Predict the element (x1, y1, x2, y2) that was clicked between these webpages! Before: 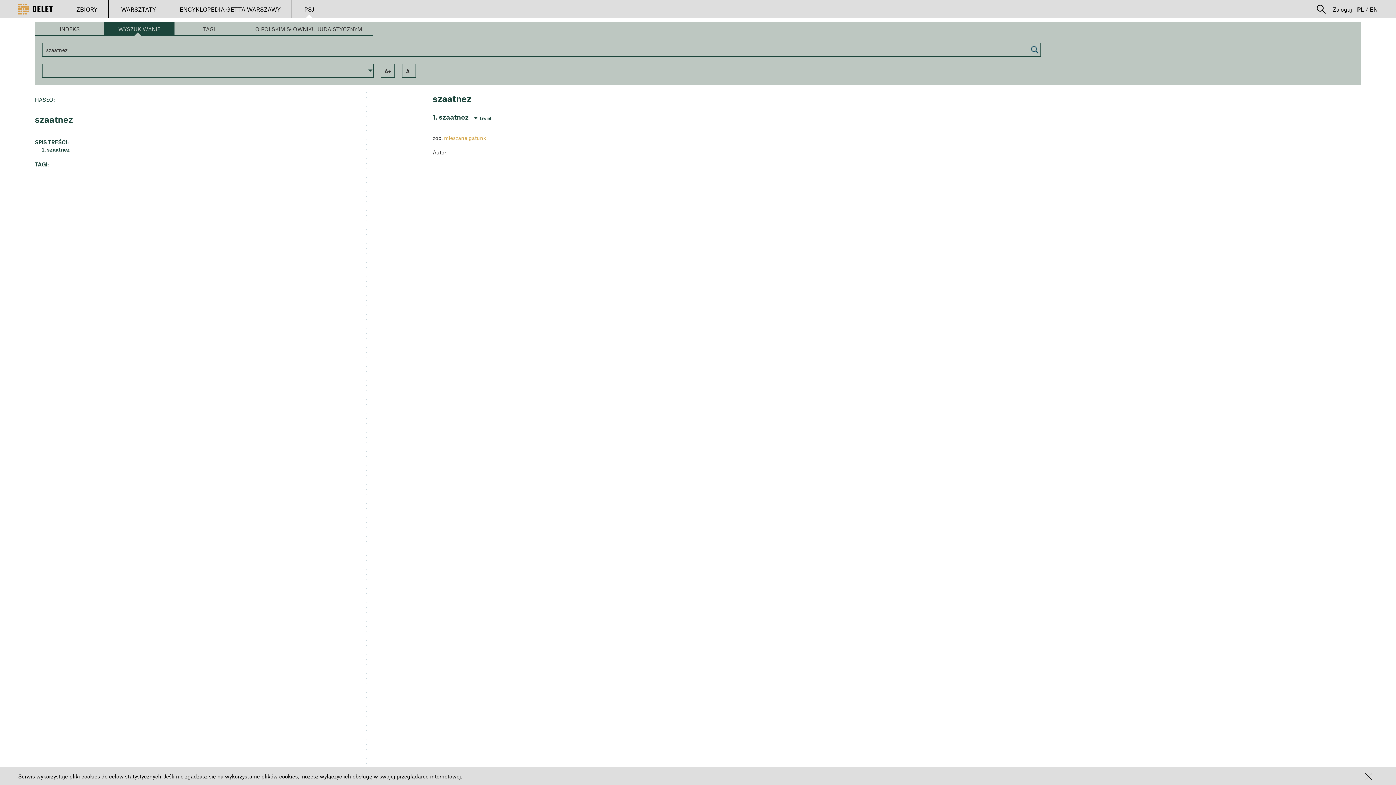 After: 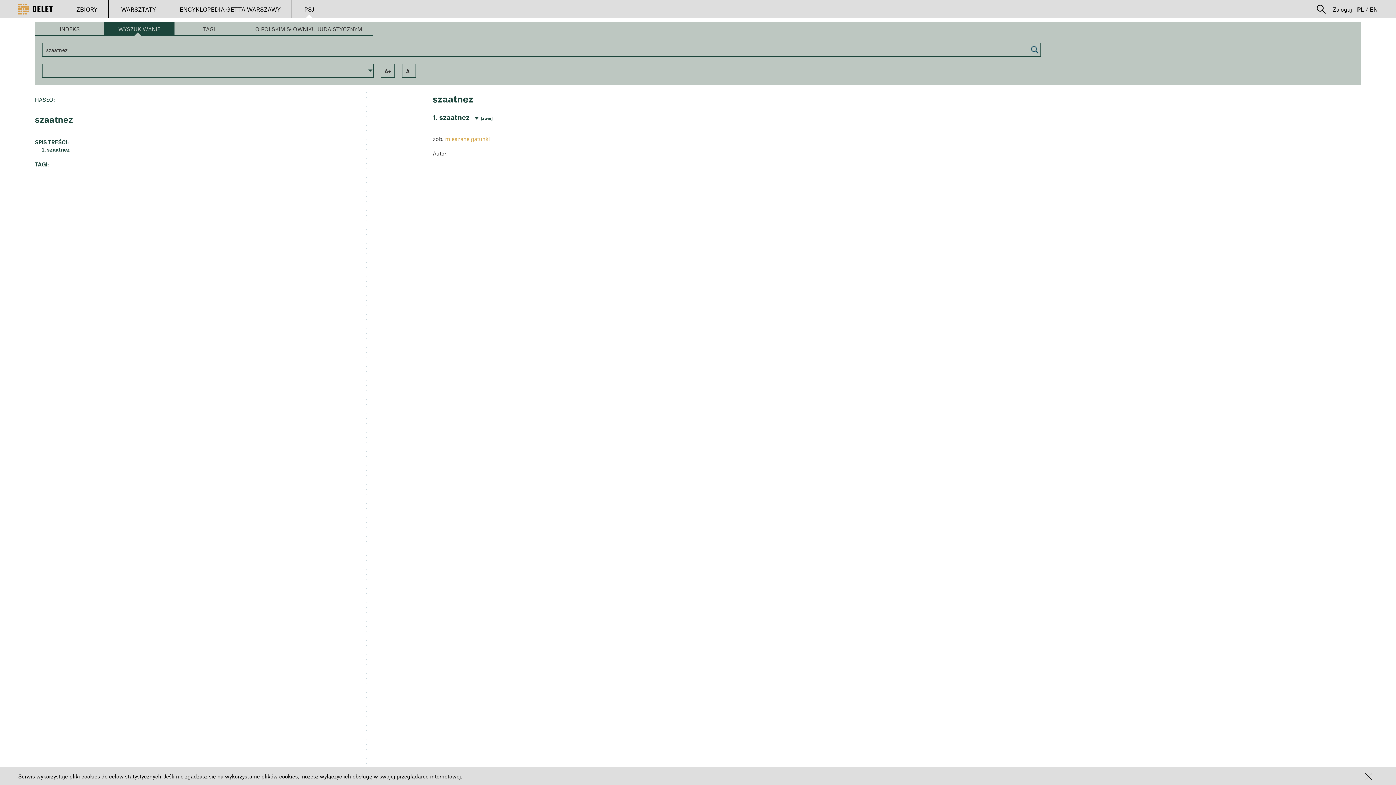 Action: bbox: (381, 64, 394, 77) label: A+